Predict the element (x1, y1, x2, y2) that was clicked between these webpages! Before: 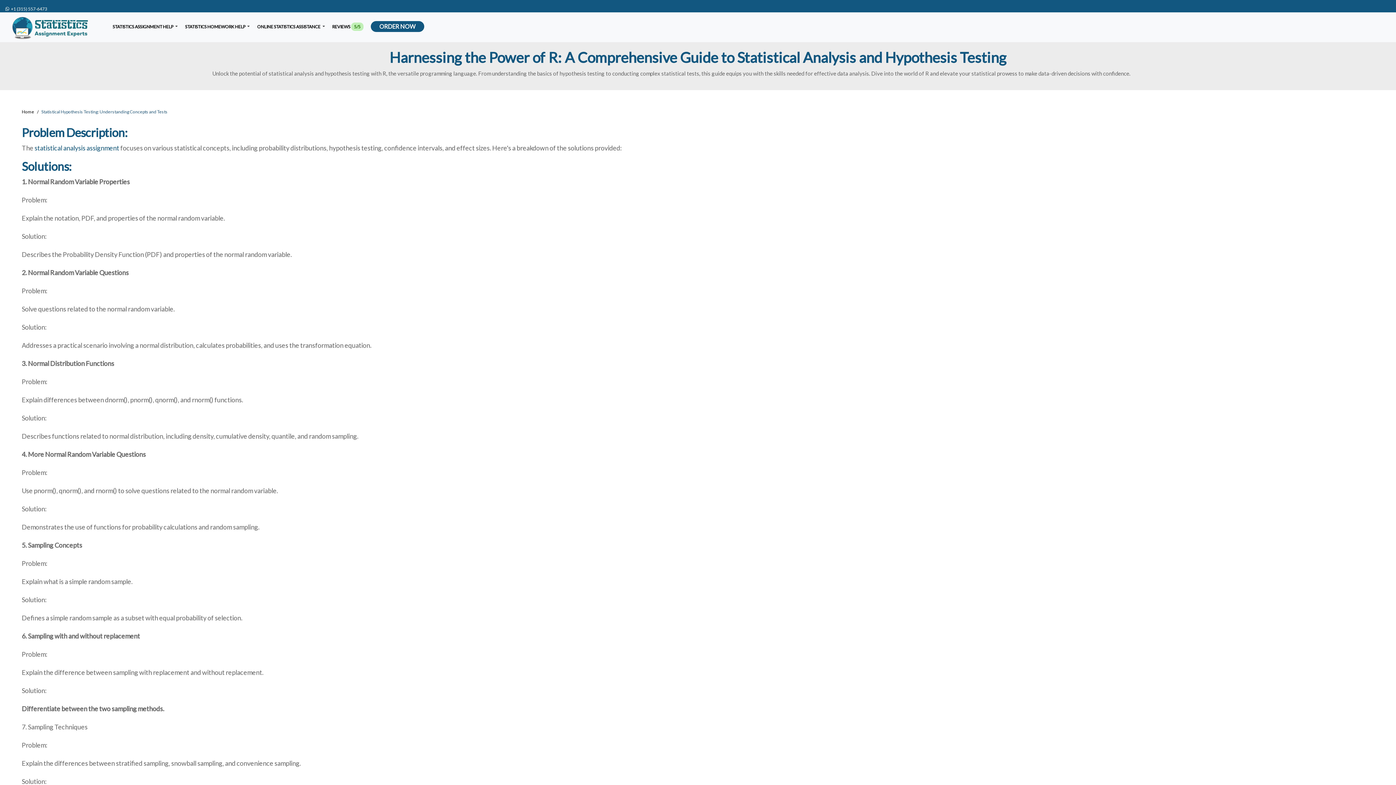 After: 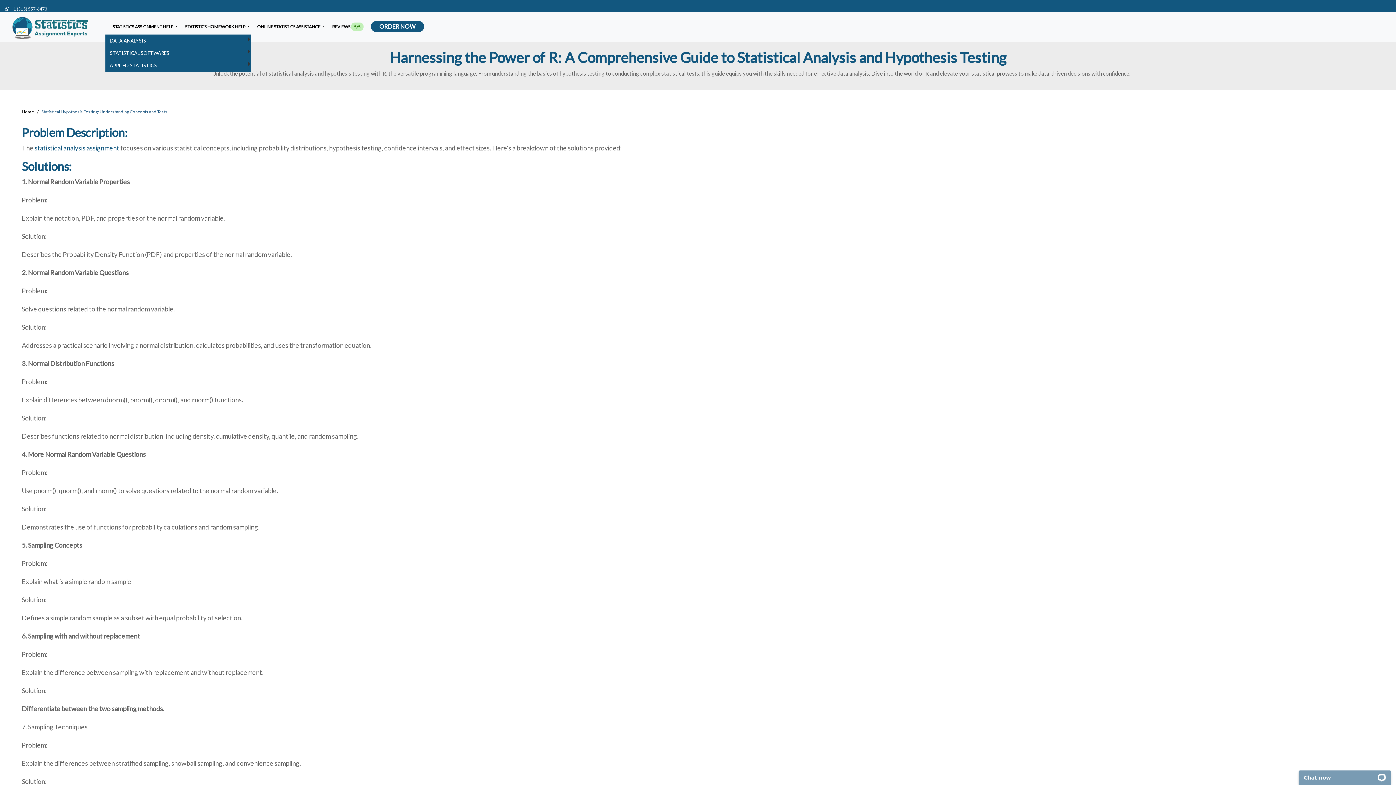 Action: bbox: (112, 20, 177, 32) label: STATISTICS ASSIGNMENT HELP 